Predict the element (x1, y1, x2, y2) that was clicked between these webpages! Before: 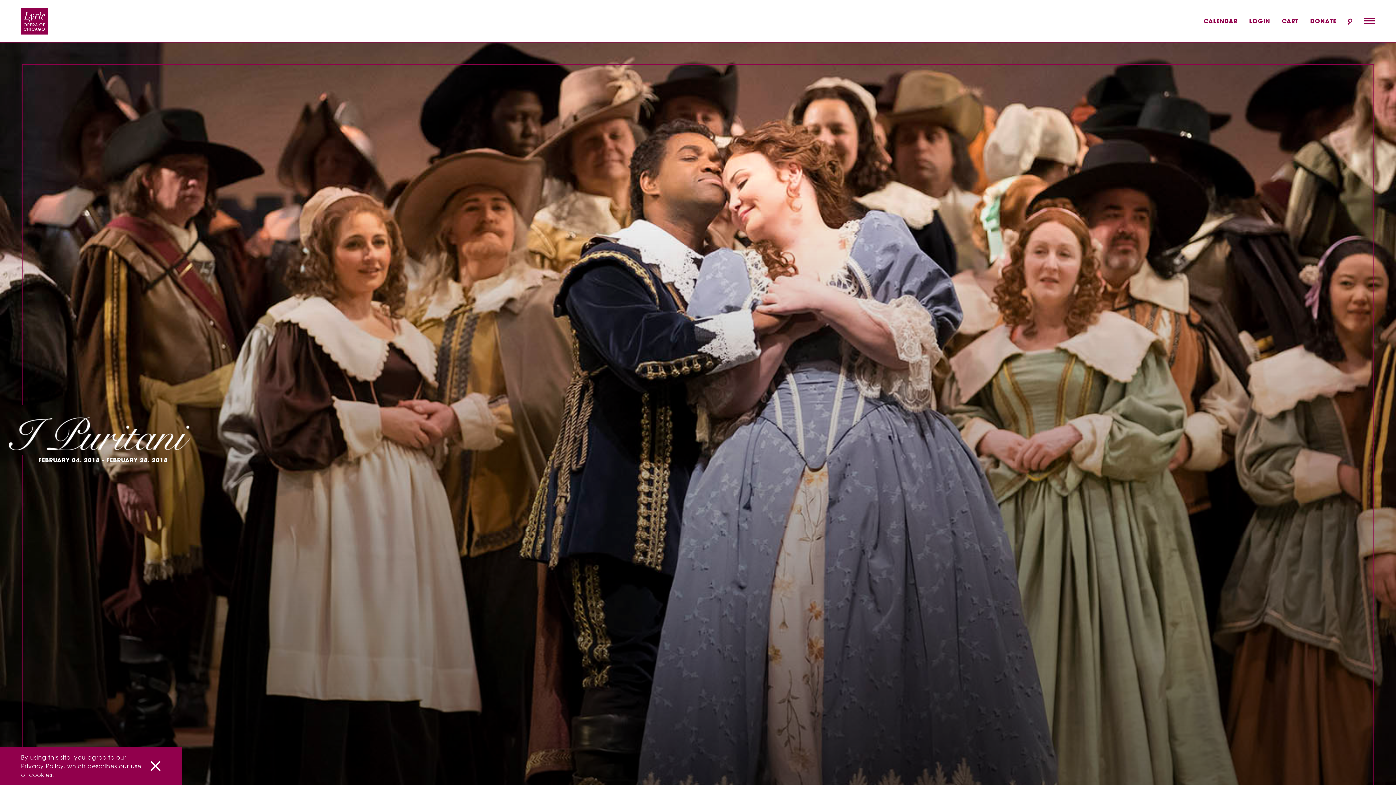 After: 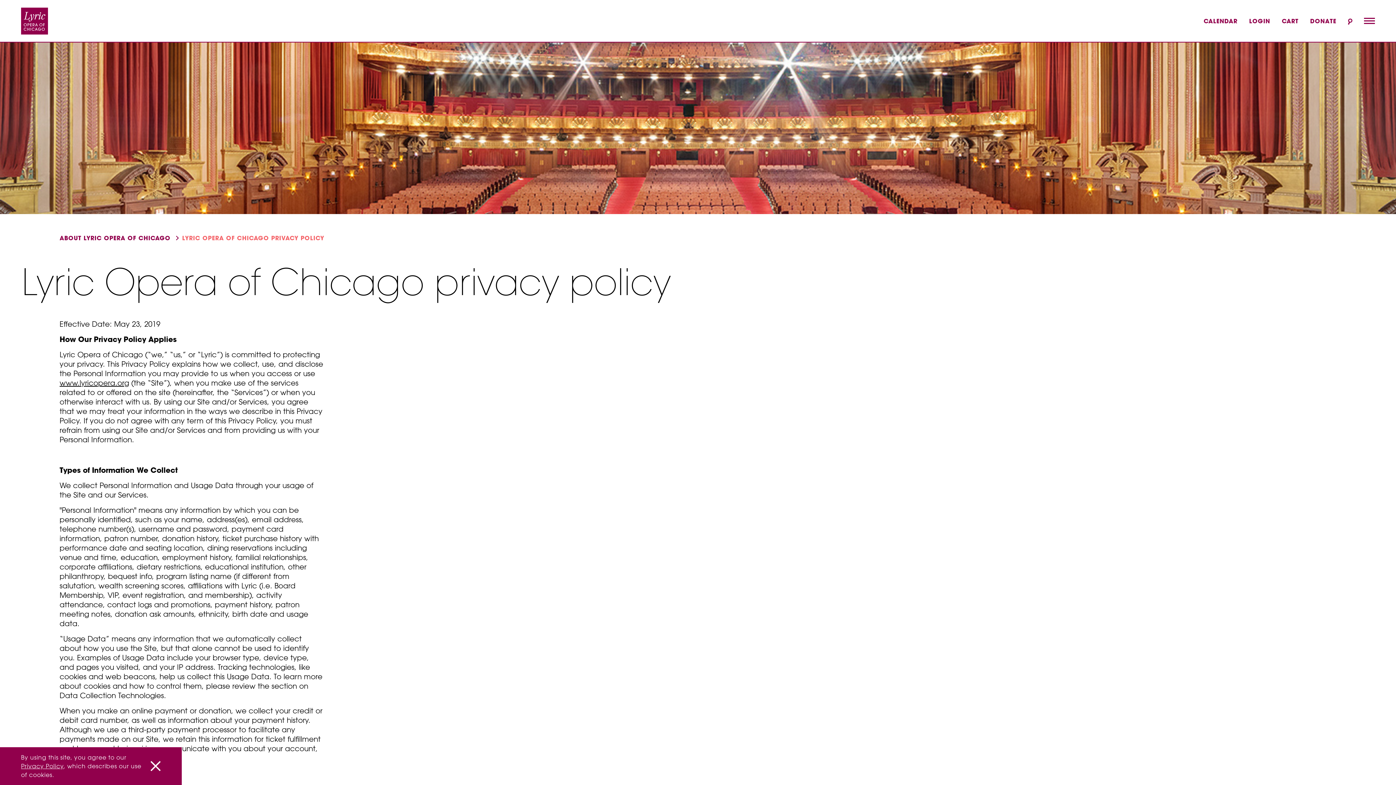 Action: label: Privacy Policy bbox: (21, 762, 63, 770)